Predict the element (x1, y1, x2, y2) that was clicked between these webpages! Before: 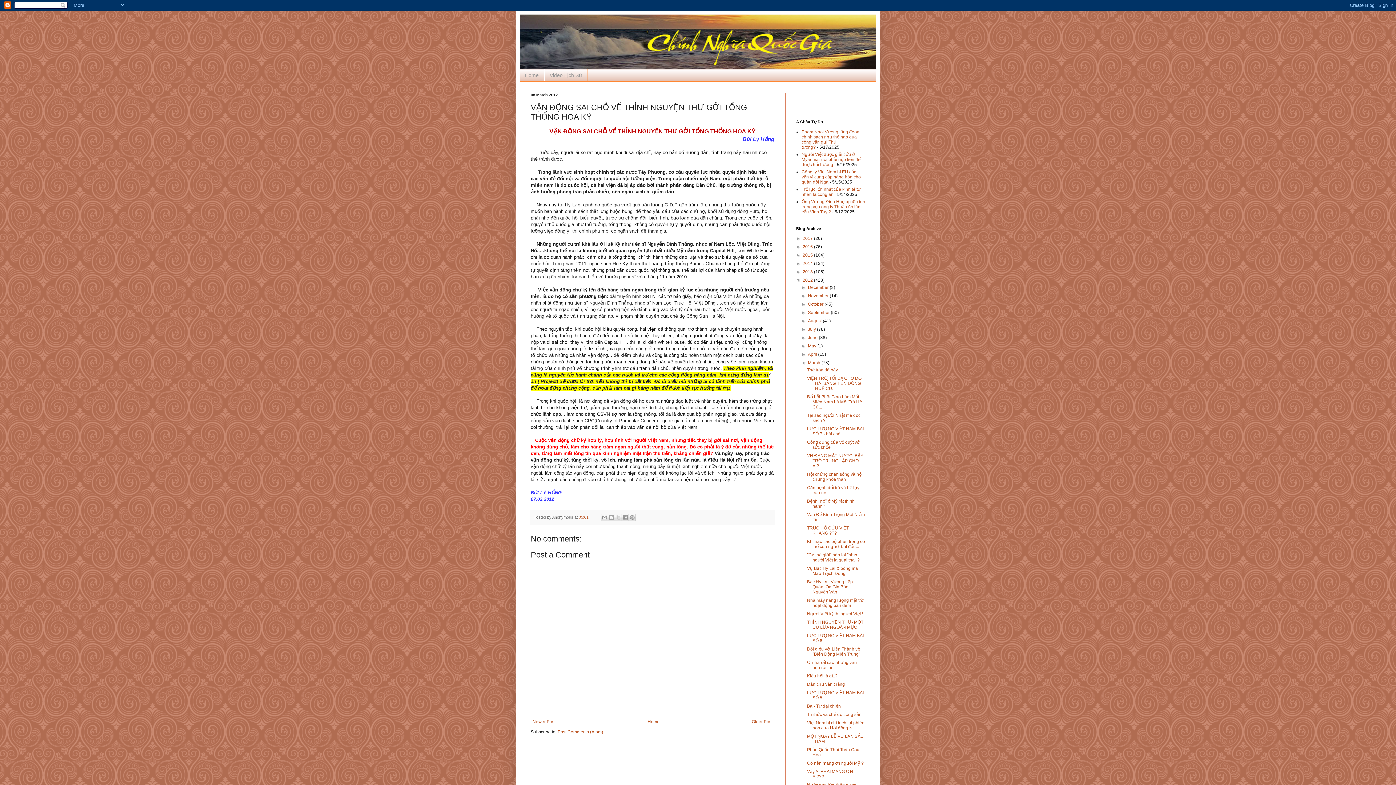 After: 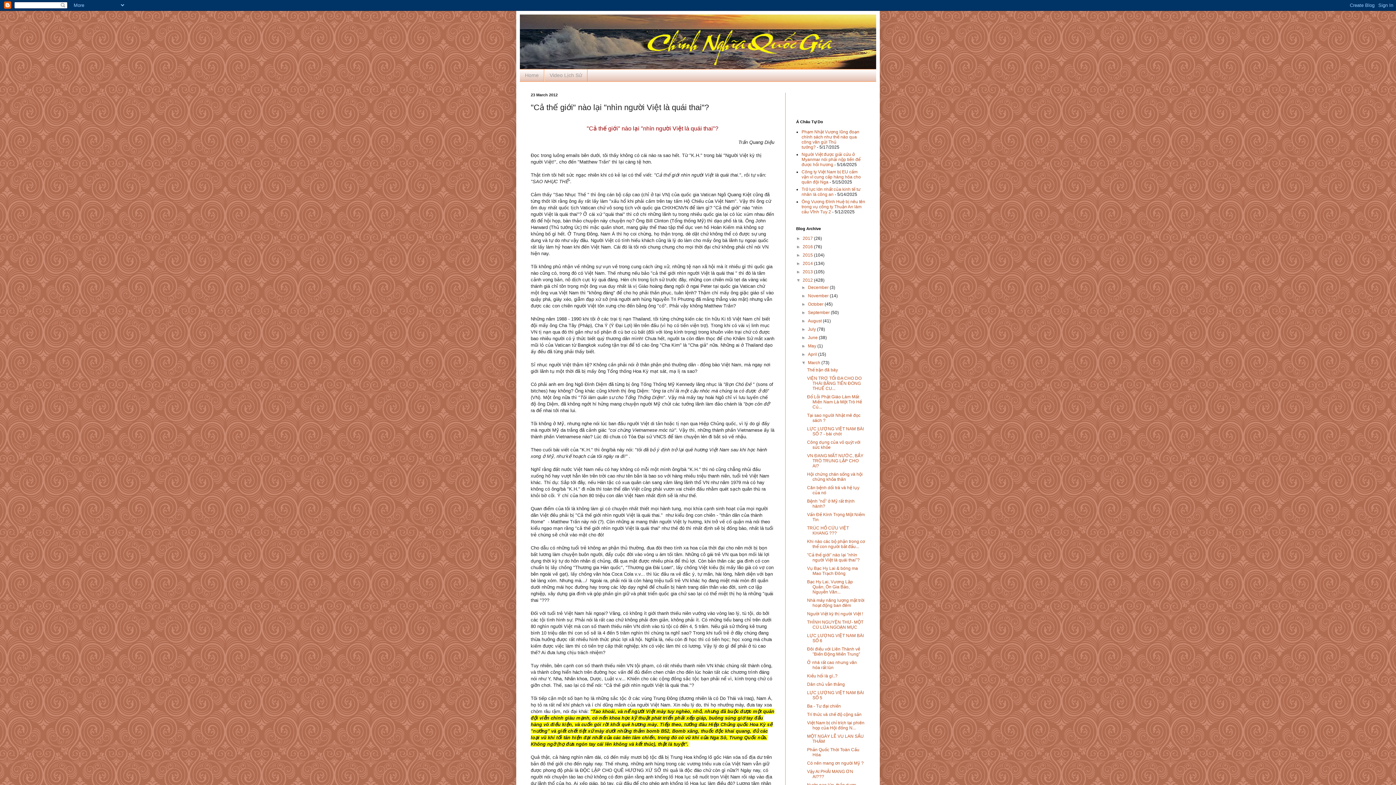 Action: bbox: (807, 552, 859, 562) label: "Cả thế giới" nào lại "nhìn người Việt là quái thai"?